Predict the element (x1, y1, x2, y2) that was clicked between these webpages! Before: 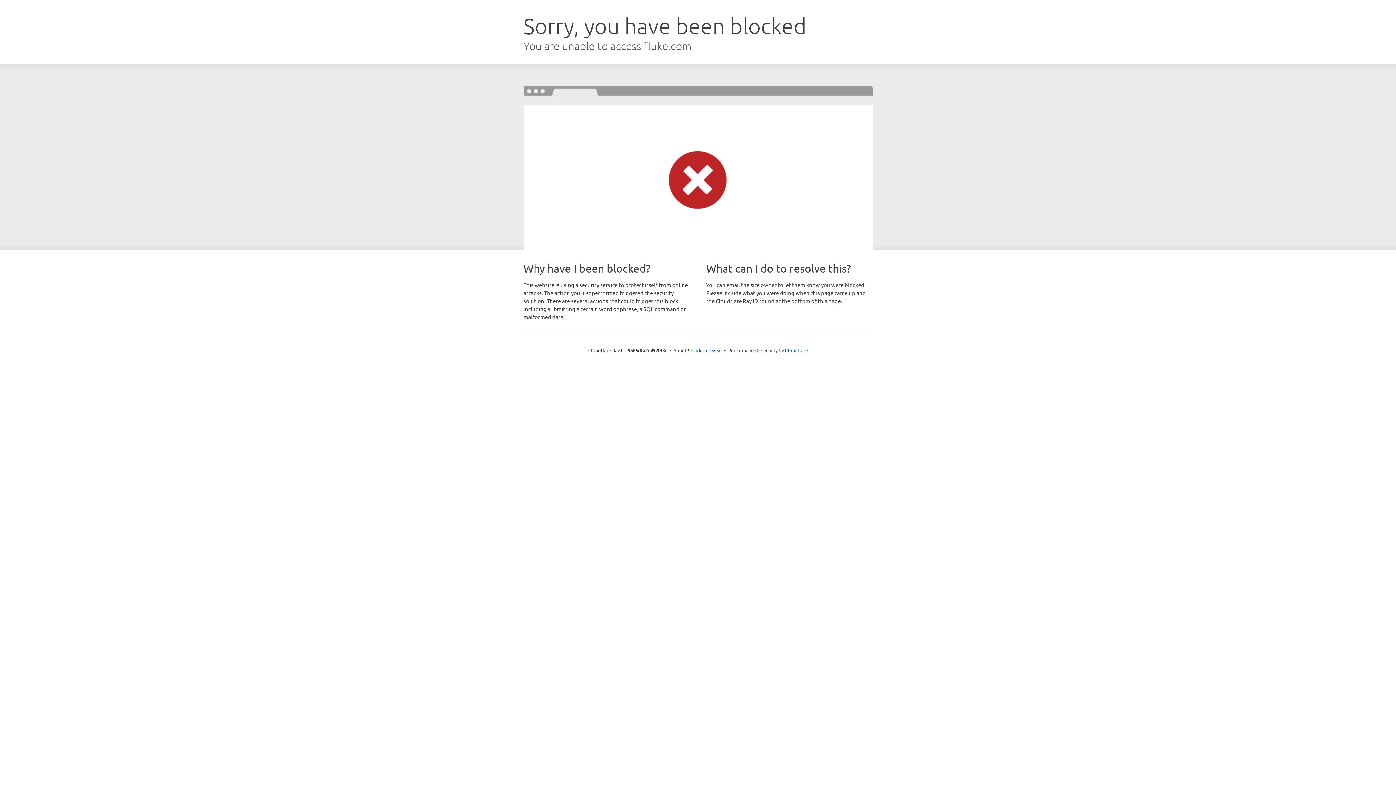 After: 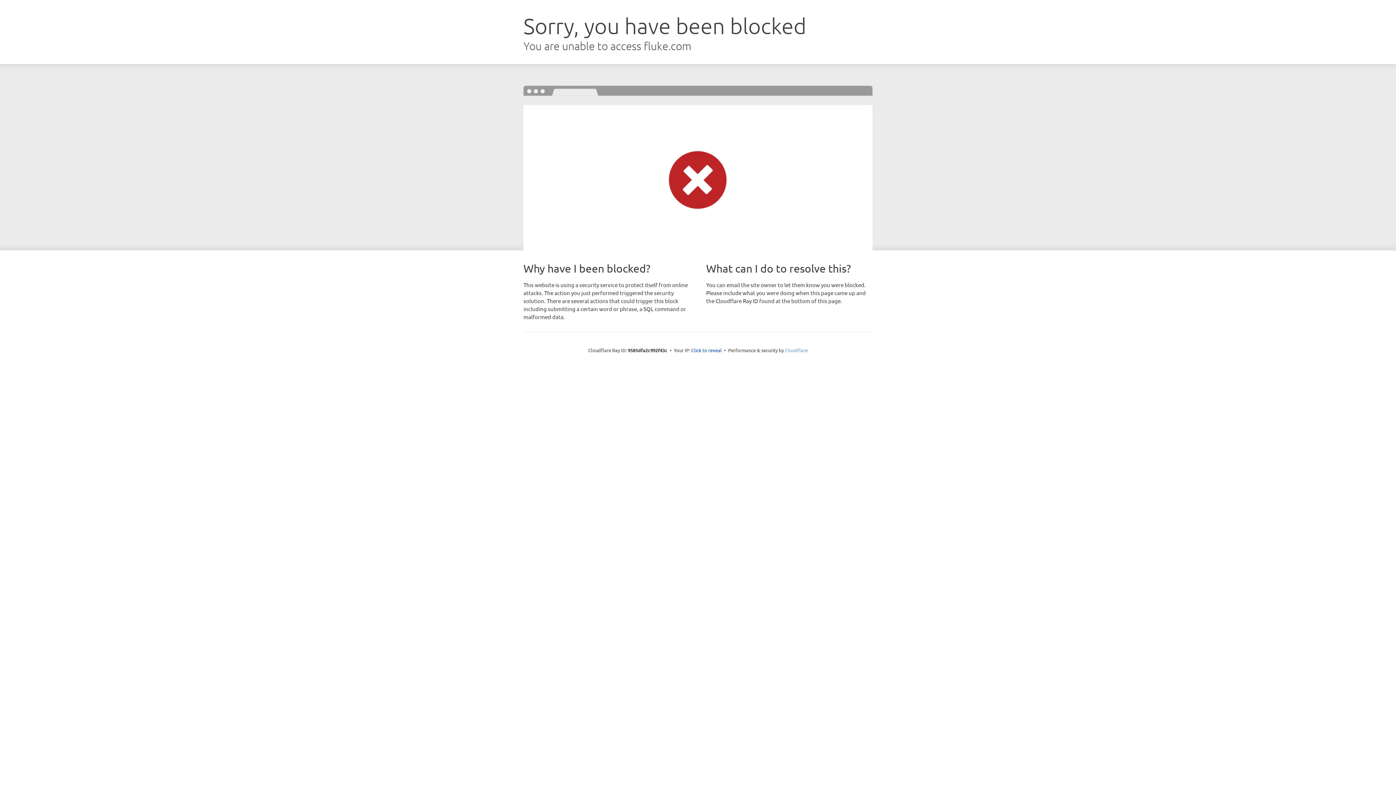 Action: label: Cloudflare bbox: (785, 347, 808, 353)